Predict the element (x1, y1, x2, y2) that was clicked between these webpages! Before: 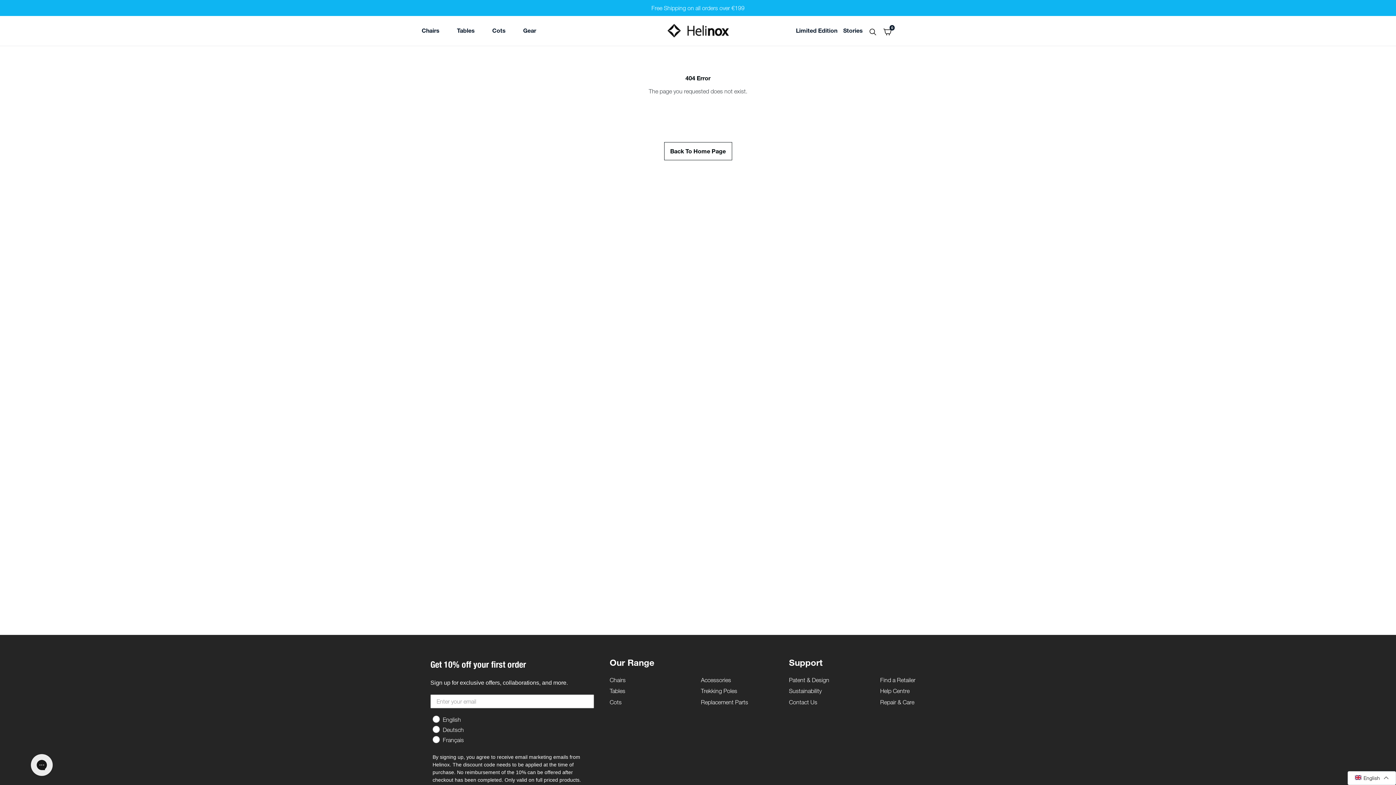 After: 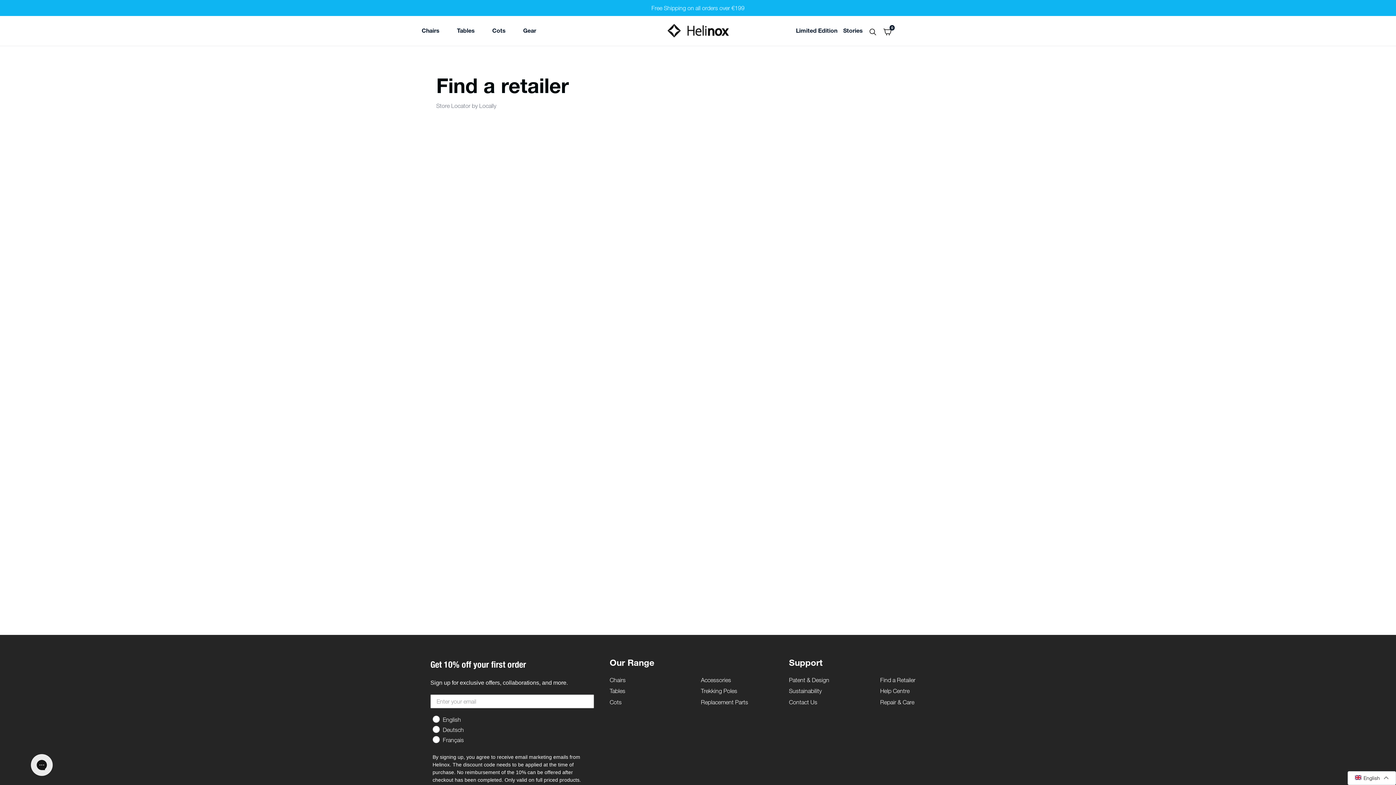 Action: bbox: (880, 677, 915, 683) label: Find a Retailer